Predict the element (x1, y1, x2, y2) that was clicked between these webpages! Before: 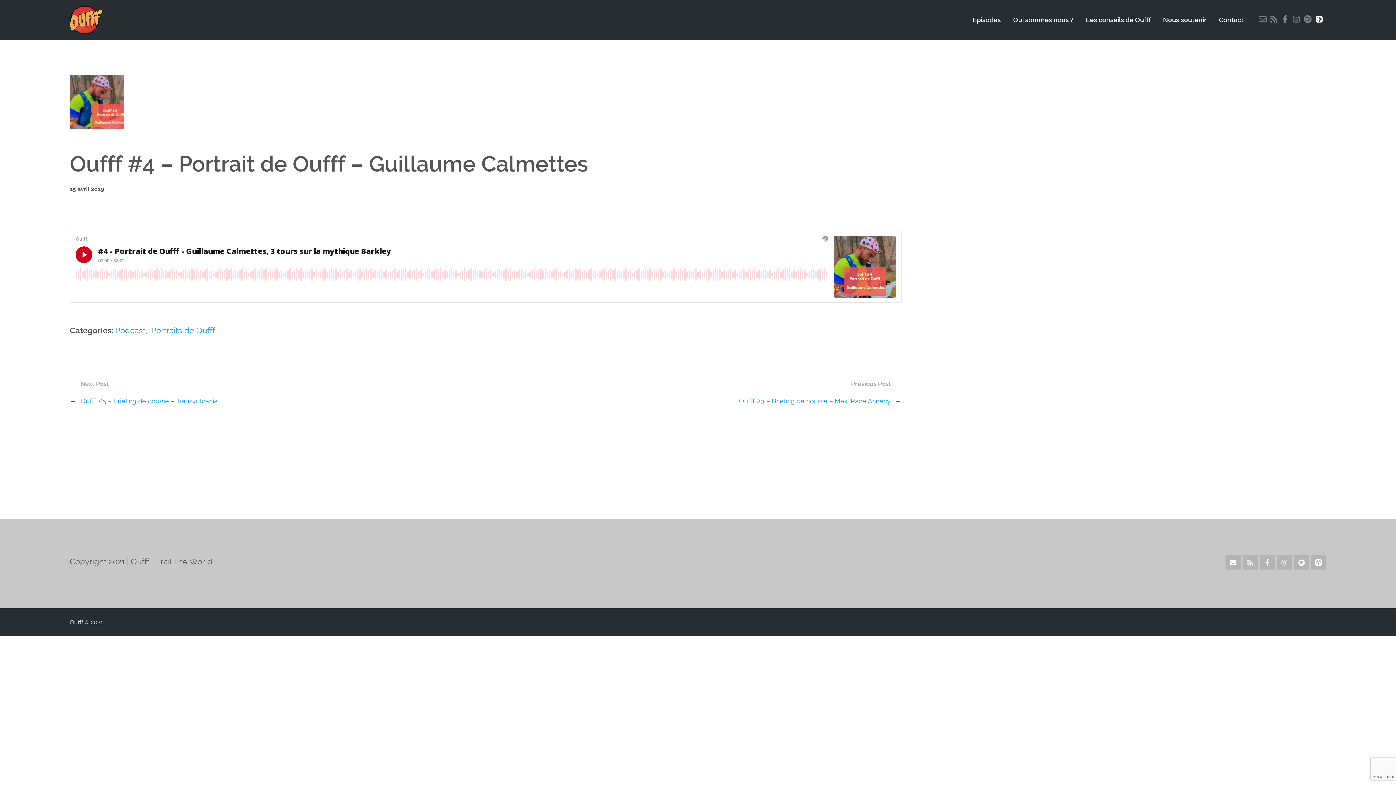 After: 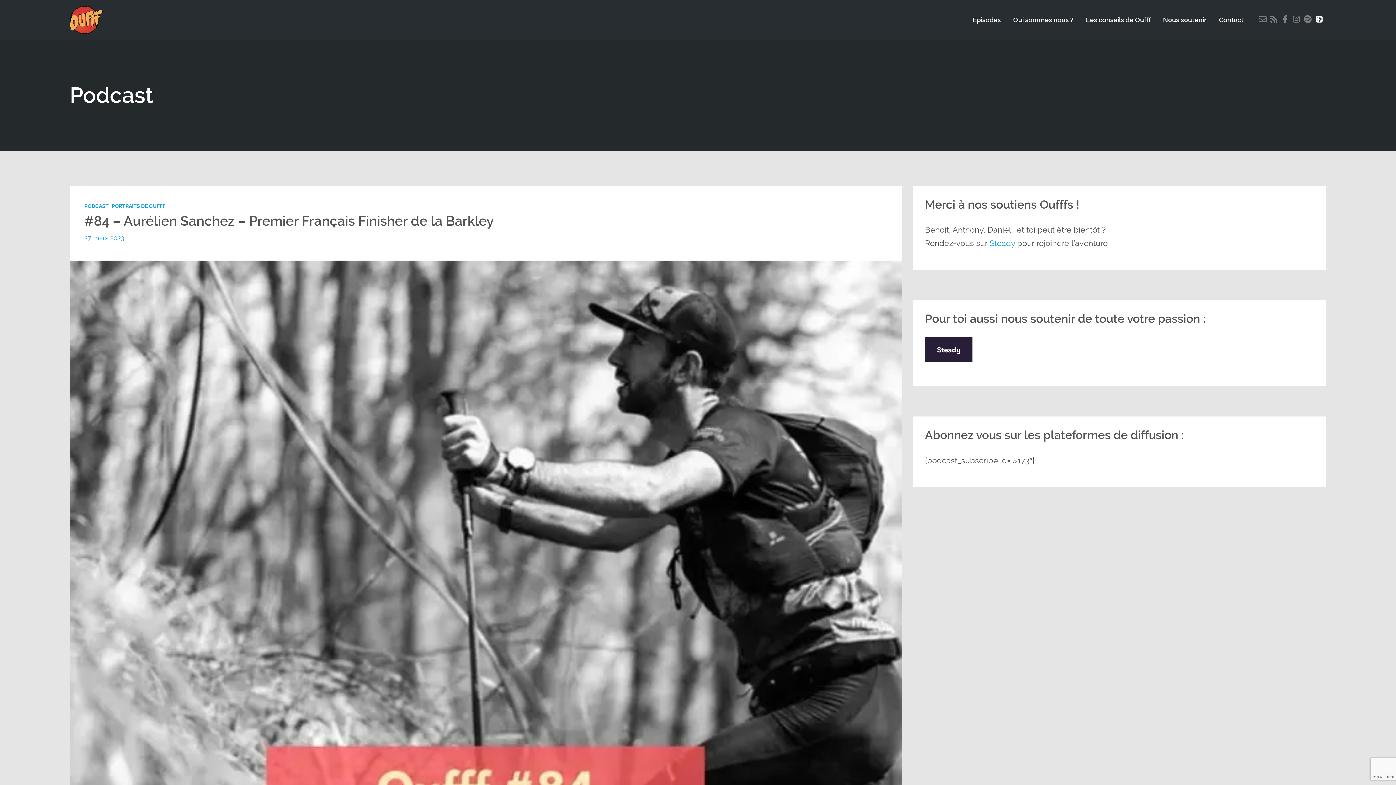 Action: bbox: (115, 325, 145, 335) label: Podcast